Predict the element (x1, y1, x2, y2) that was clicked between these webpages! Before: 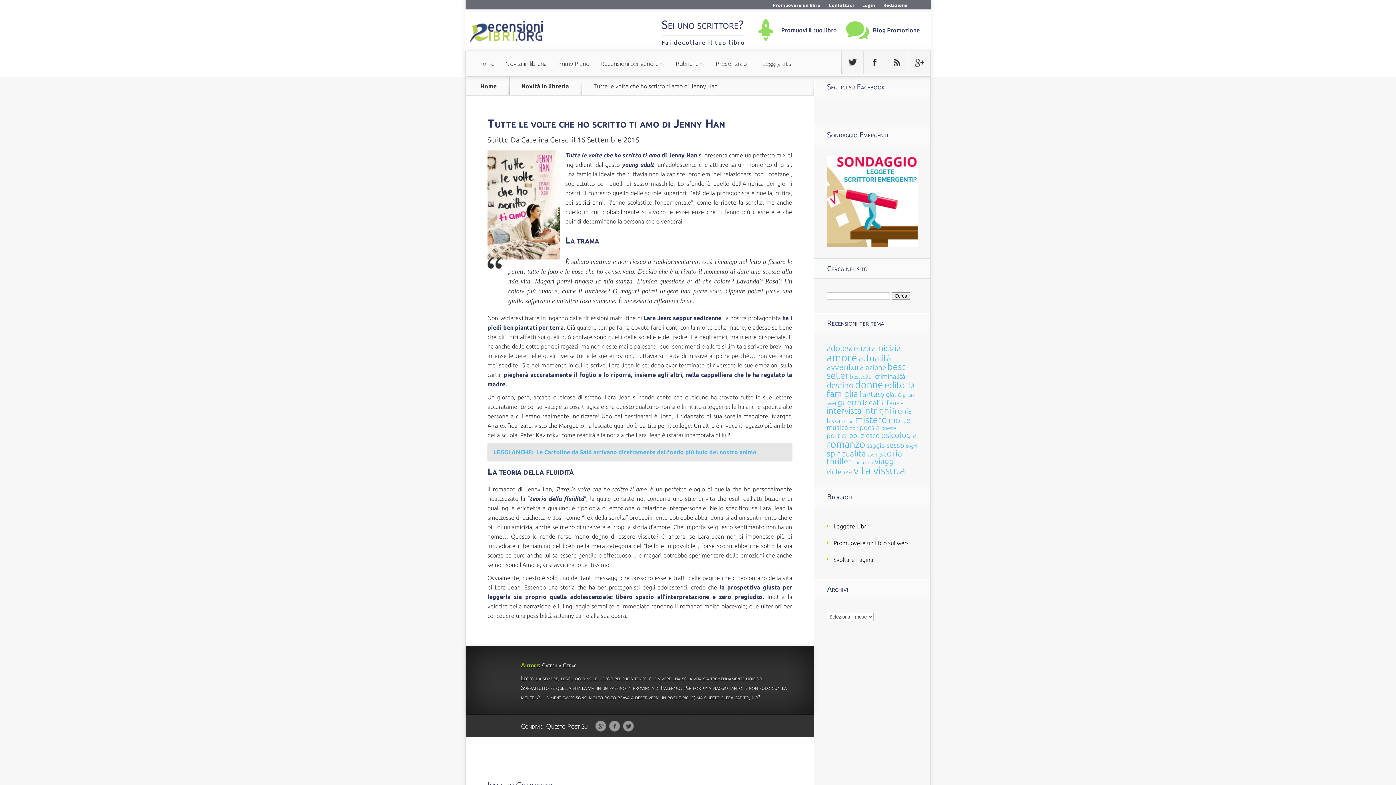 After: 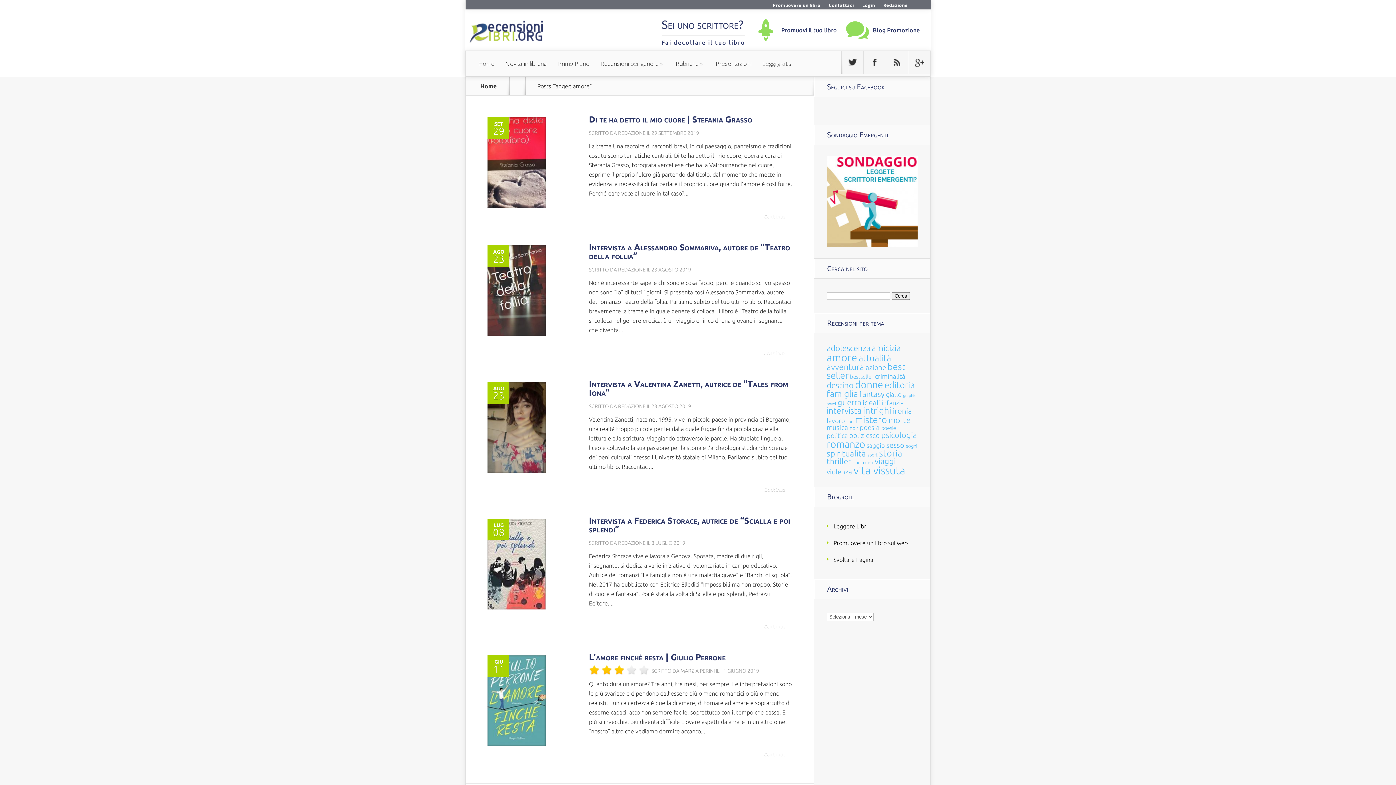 Action: label: amore (465 elementi) bbox: (826, 351, 857, 363)